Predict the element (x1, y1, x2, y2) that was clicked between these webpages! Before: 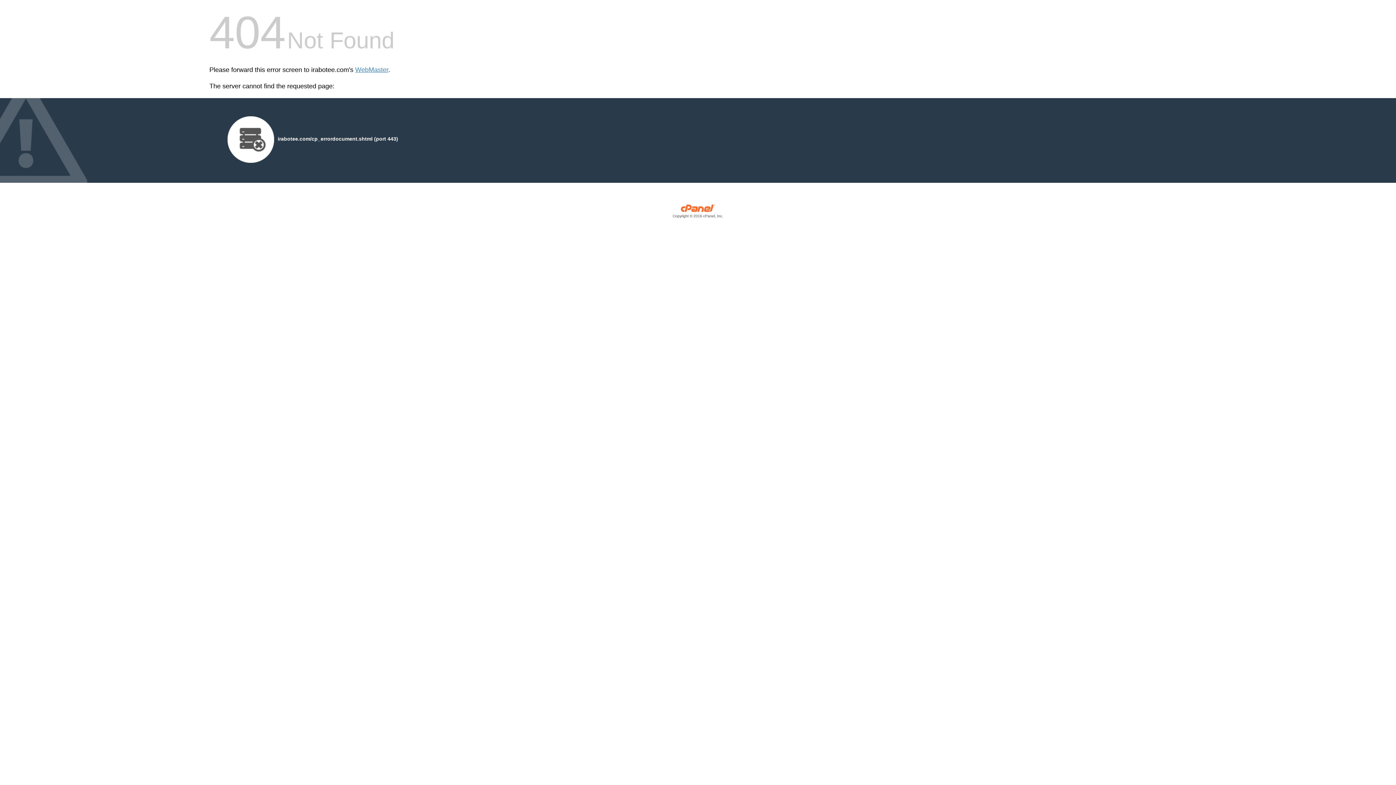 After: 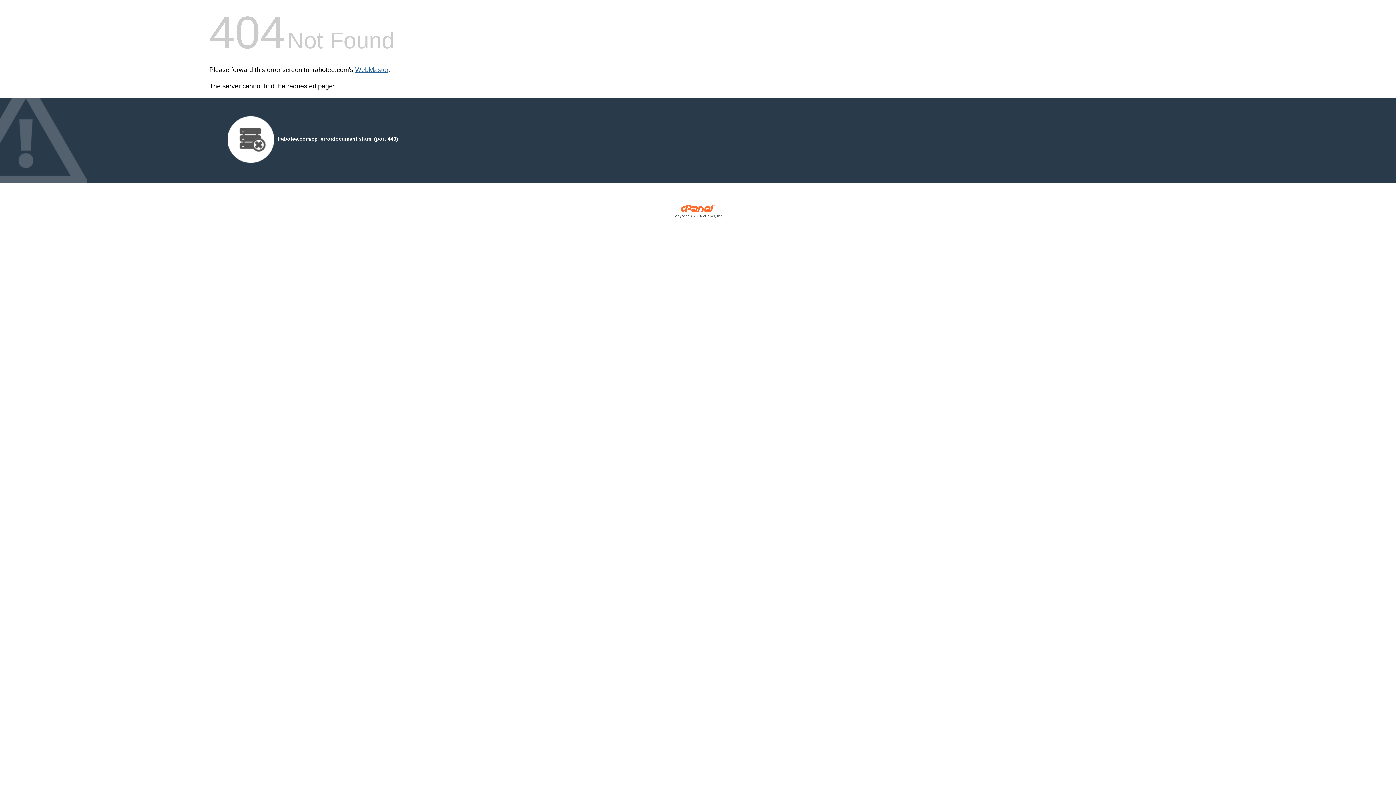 Action: bbox: (355, 66, 388, 73) label: WebMaster